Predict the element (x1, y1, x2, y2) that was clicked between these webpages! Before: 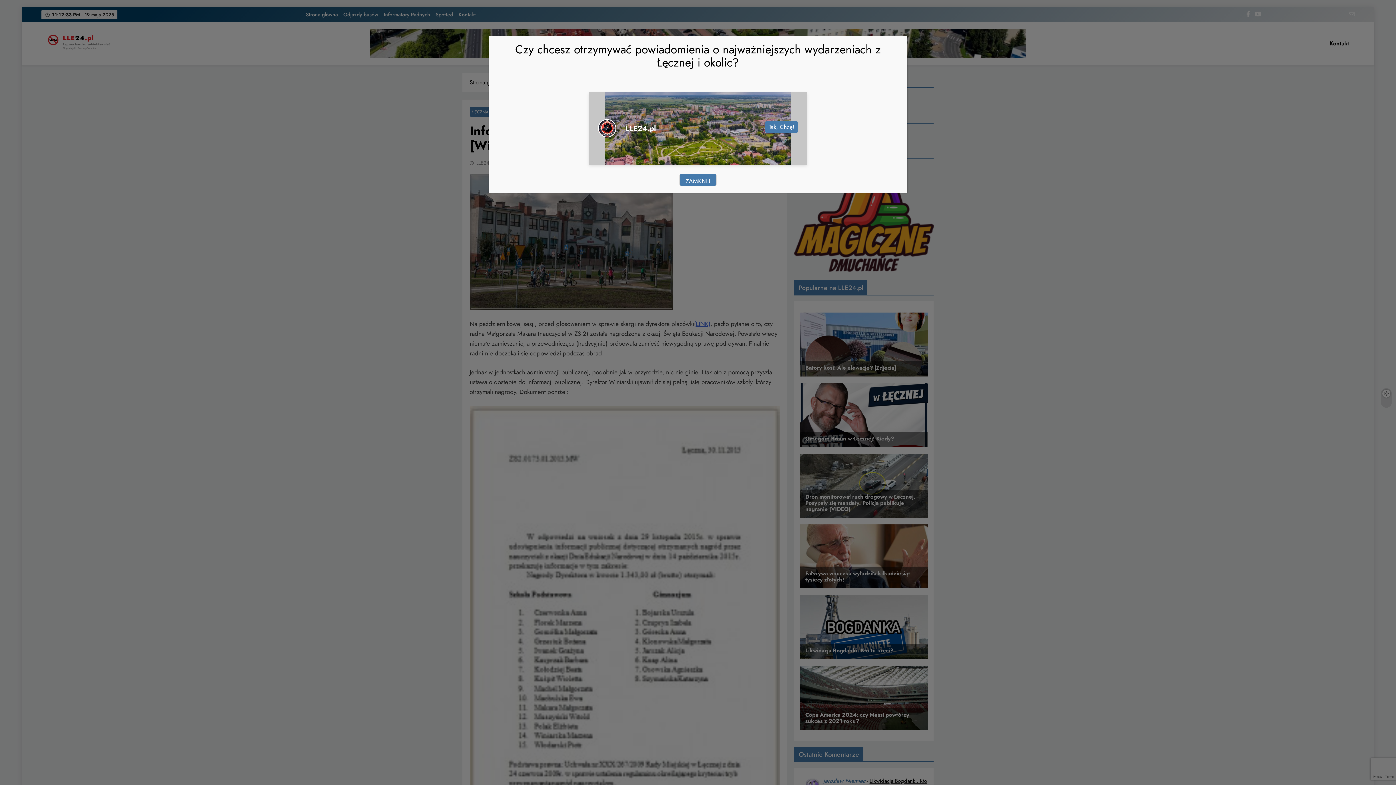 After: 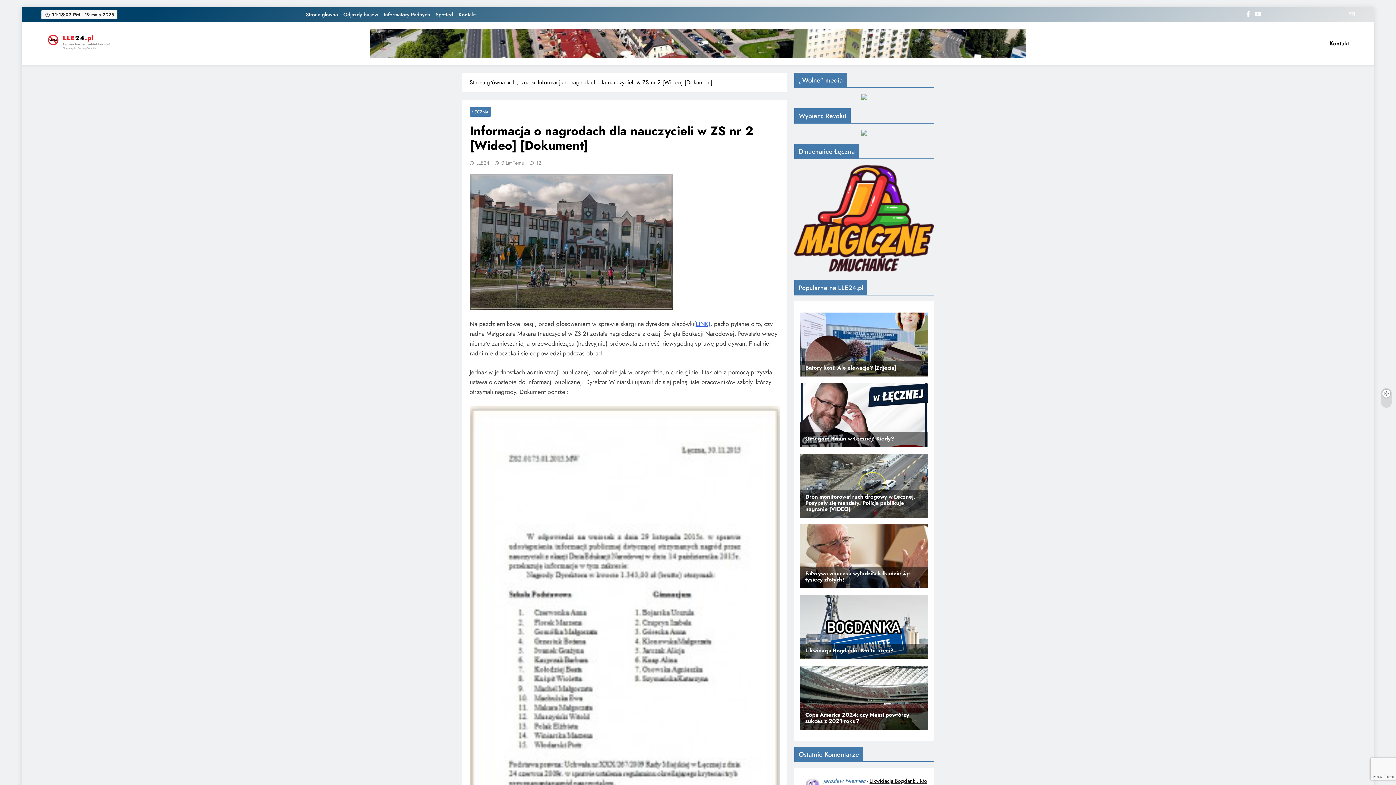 Action: bbox: (679, 173, 716, 186) label: Zamknij